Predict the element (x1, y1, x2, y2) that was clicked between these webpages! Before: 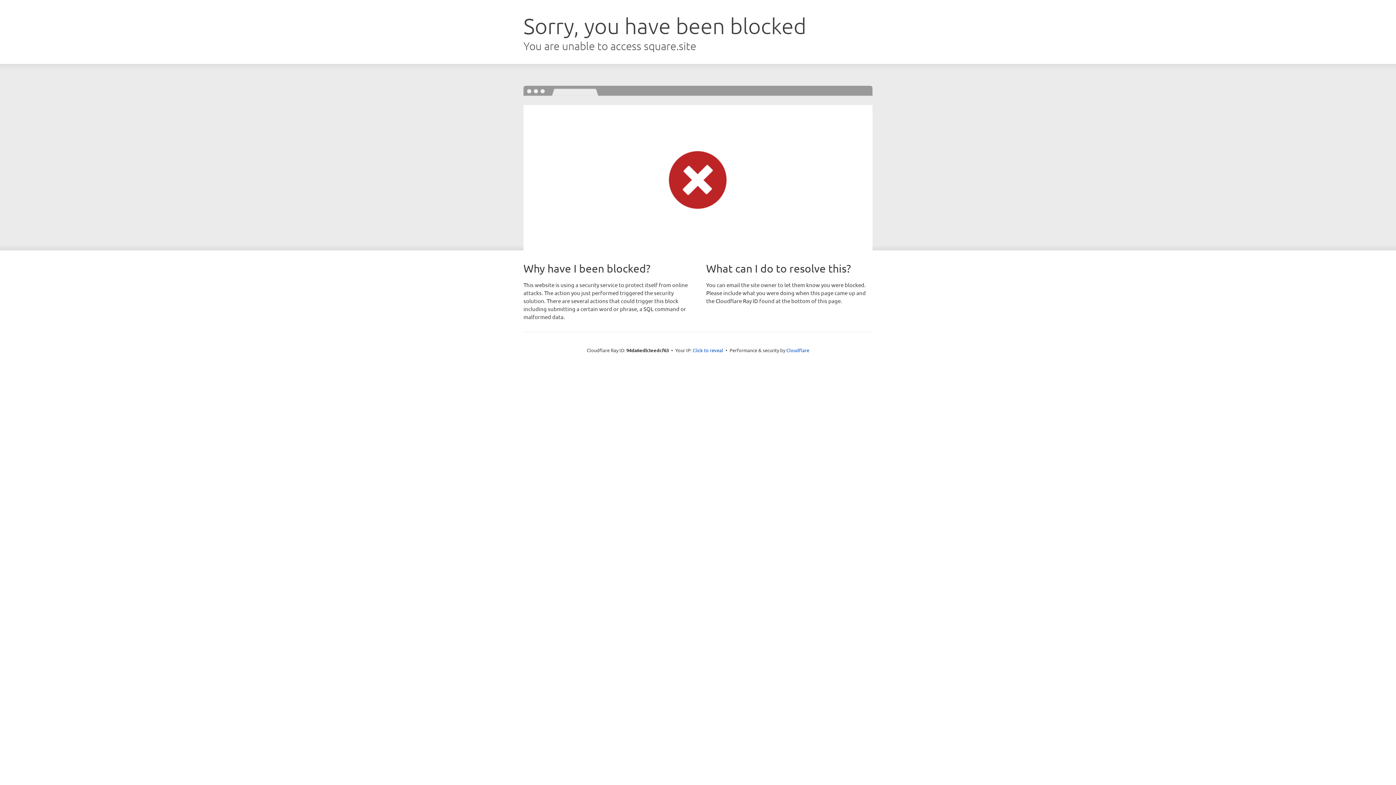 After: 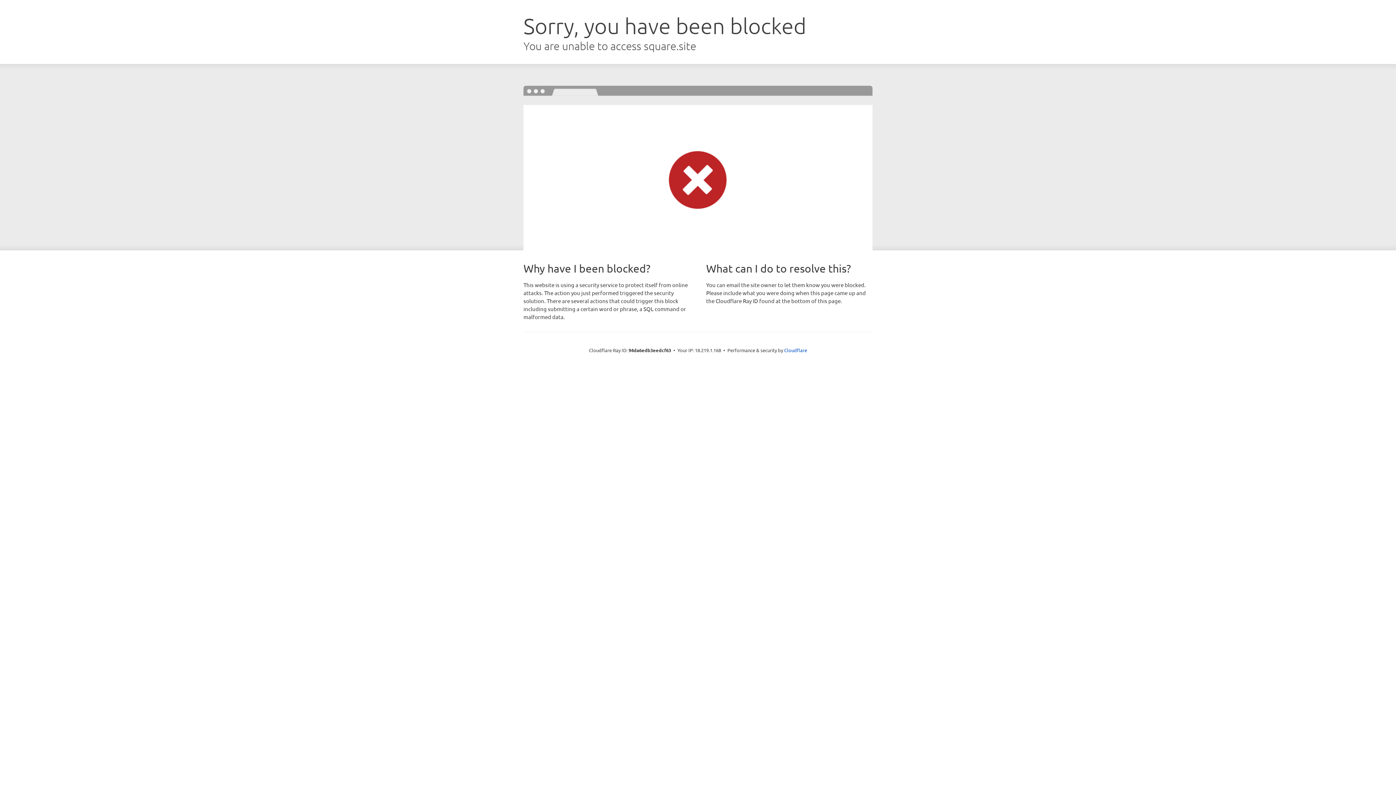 Action: label: Click to reveal bbox: (692, 346, 723, 353)